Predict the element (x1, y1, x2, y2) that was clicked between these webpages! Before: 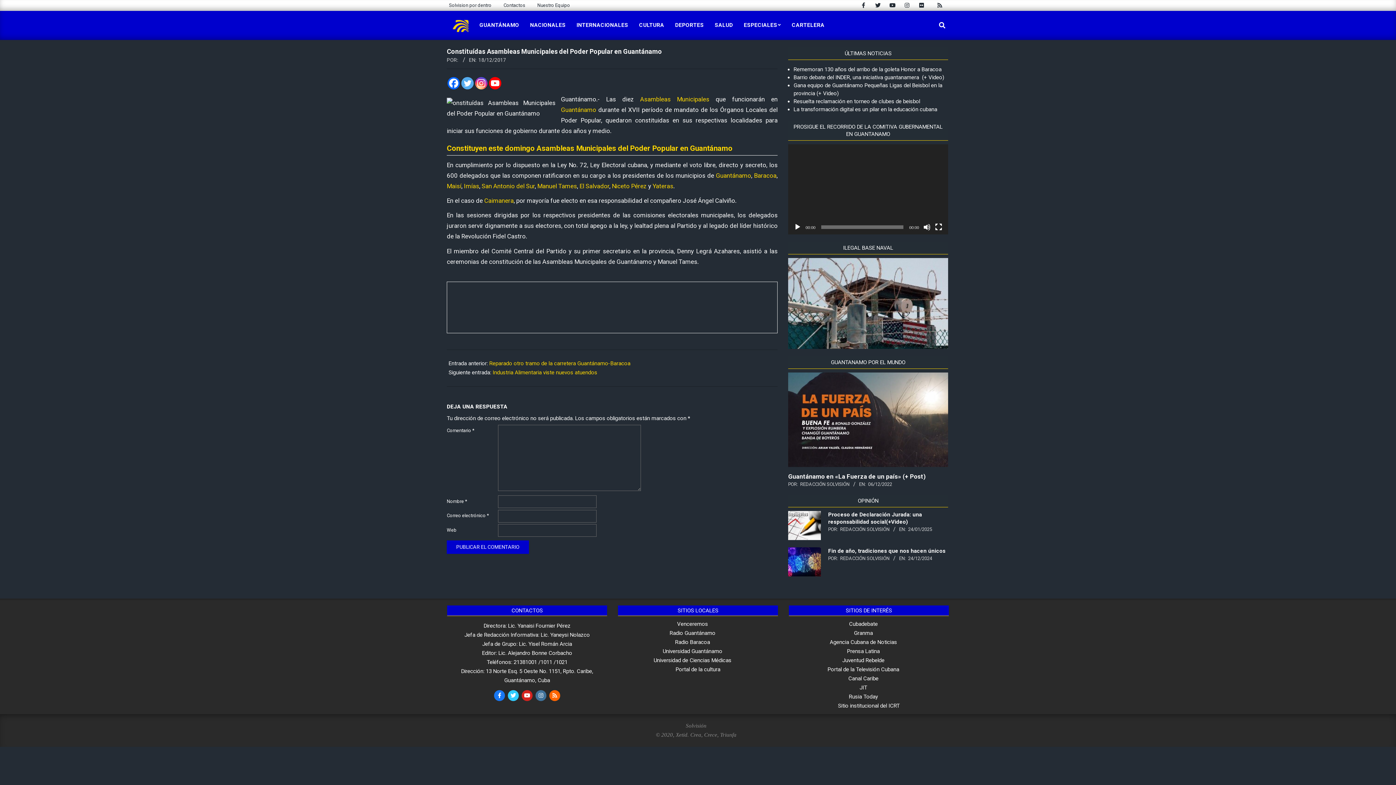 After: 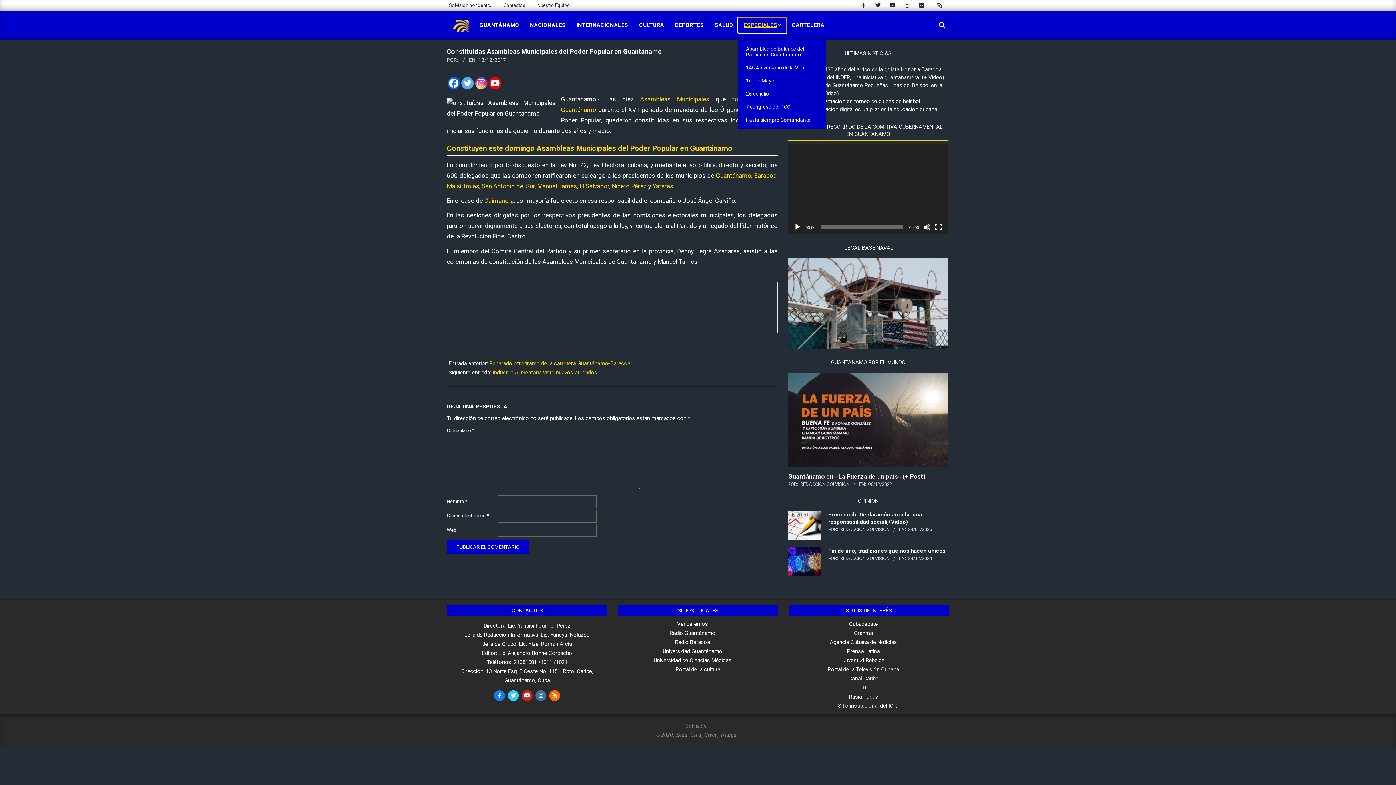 Action: label: ESPECIALES bbox: (738, 17, 786, 32)